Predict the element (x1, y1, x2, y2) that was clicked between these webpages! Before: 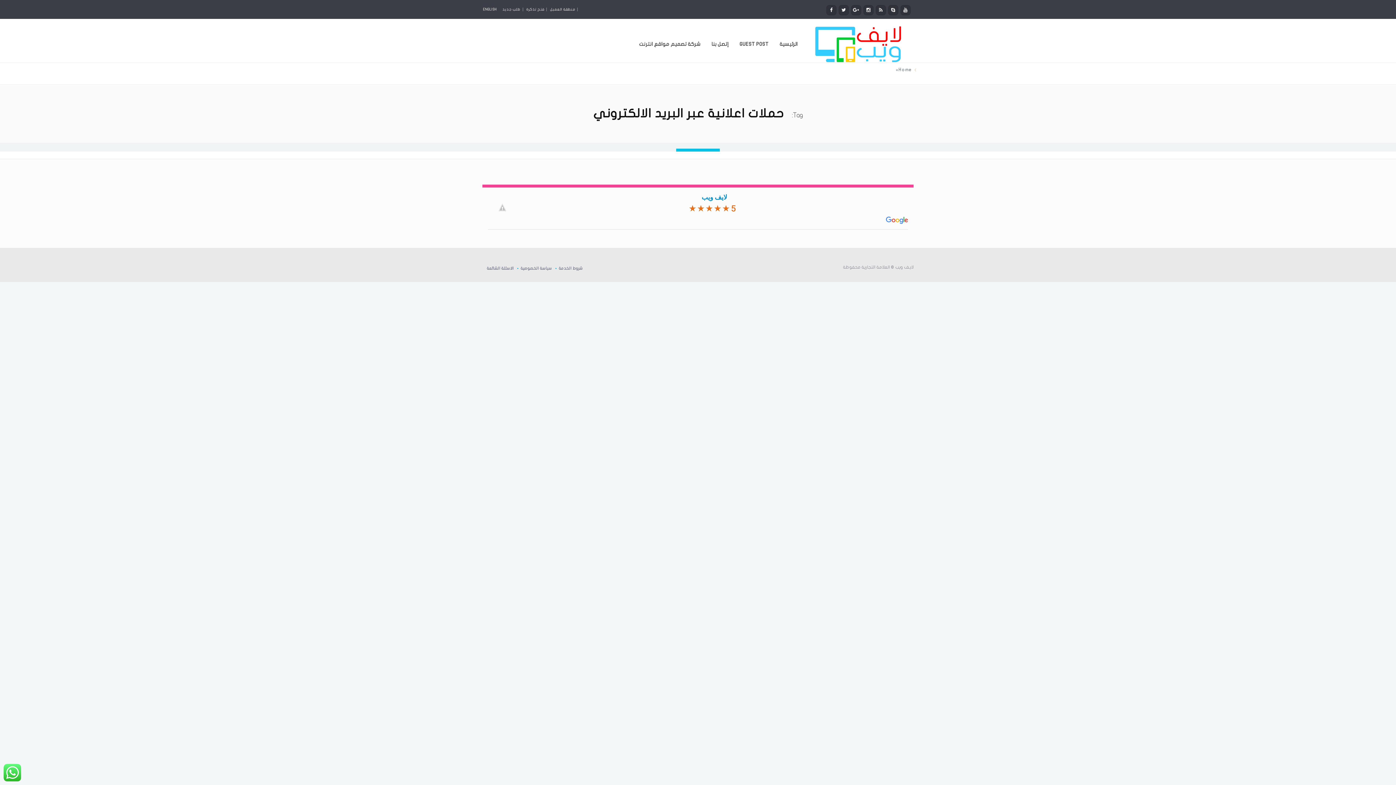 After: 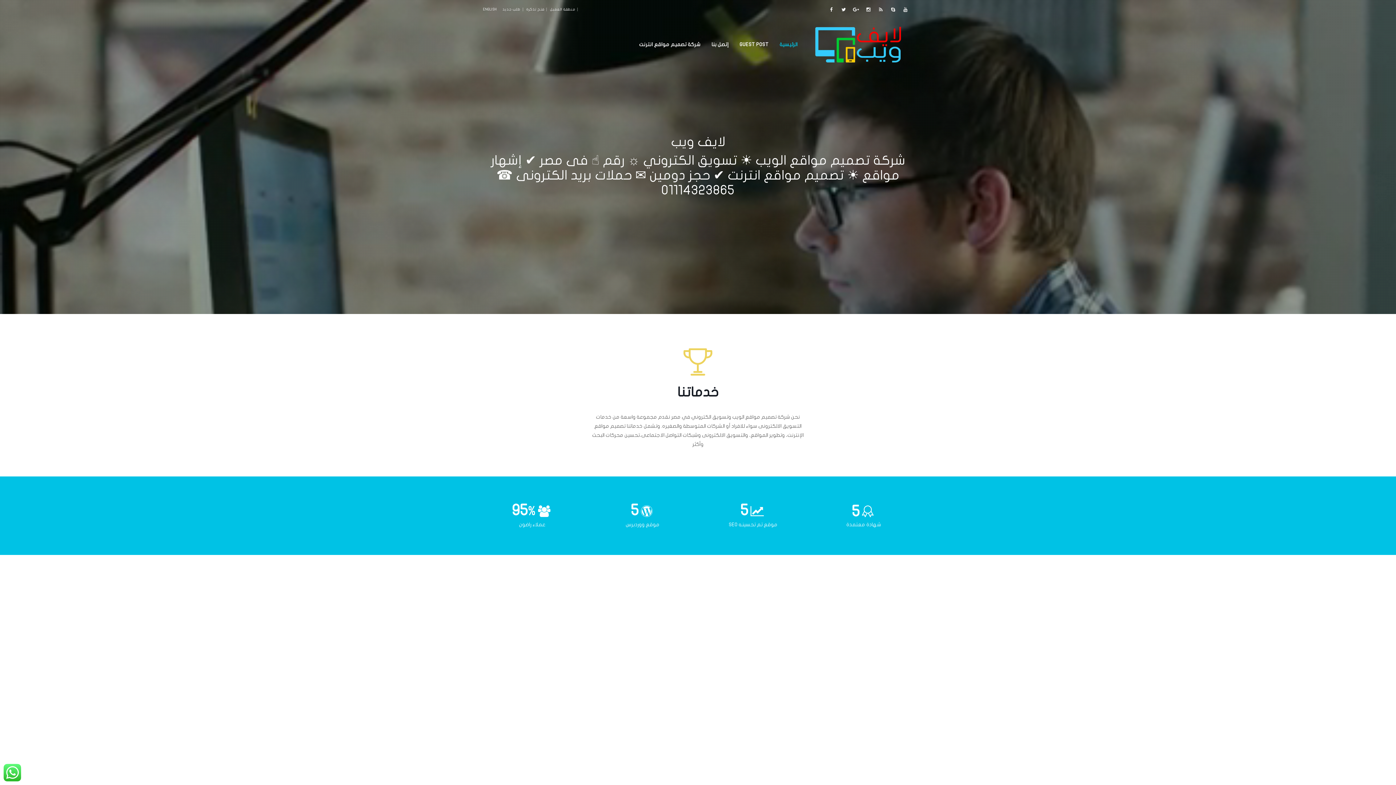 Action: bbox: (814, 41, 901, 46)